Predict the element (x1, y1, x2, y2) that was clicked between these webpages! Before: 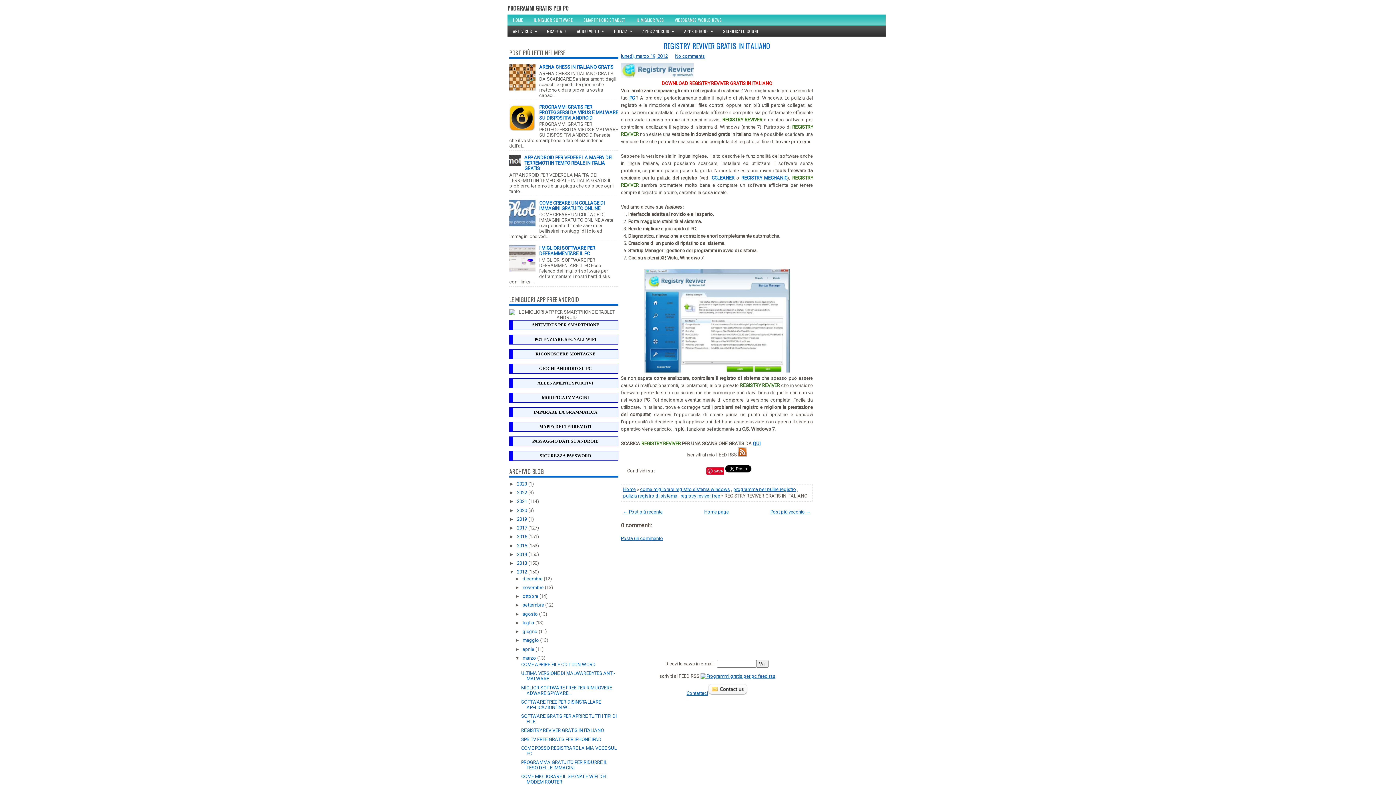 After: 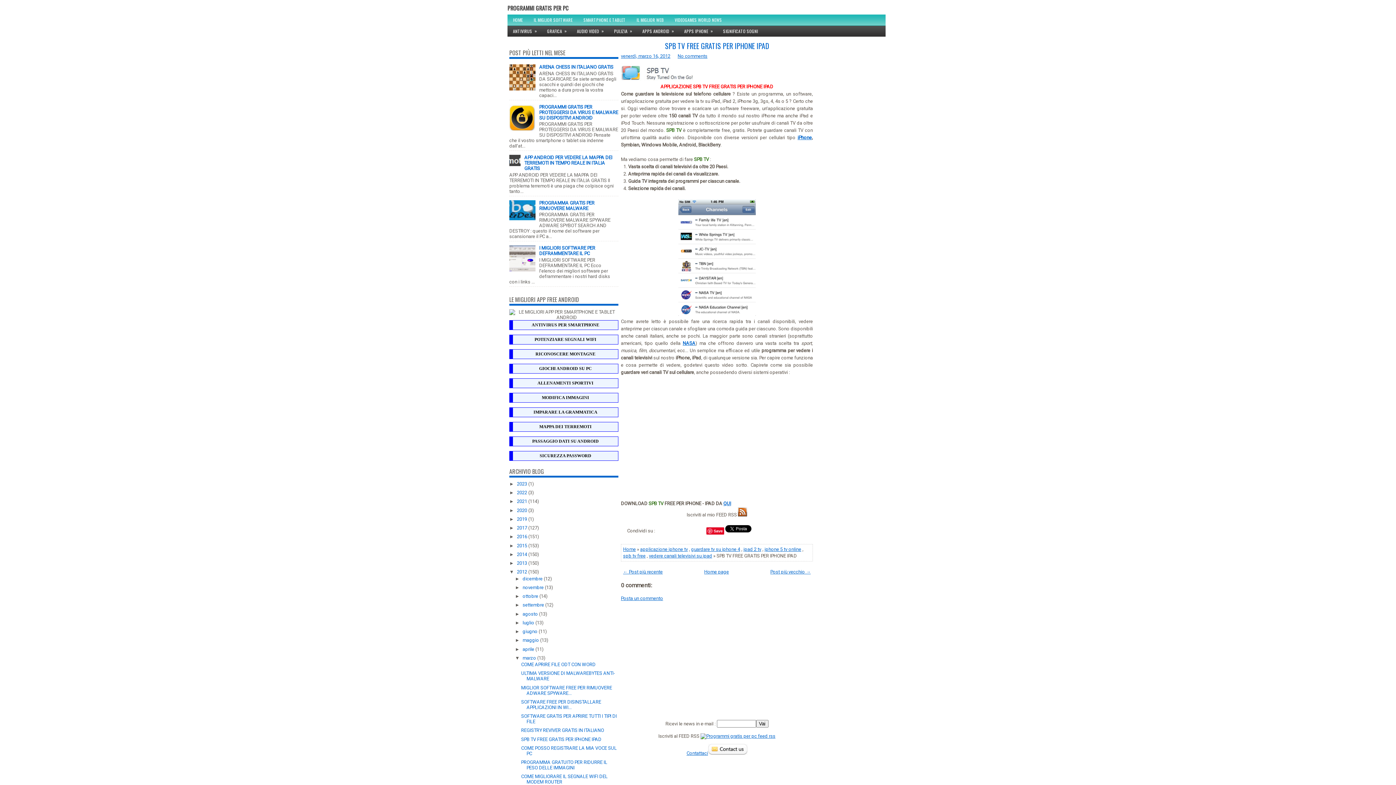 Action: bbox: (521, 736, 601, 742) label: SPB TV FREE GRATIS PER IPHONE IPAD